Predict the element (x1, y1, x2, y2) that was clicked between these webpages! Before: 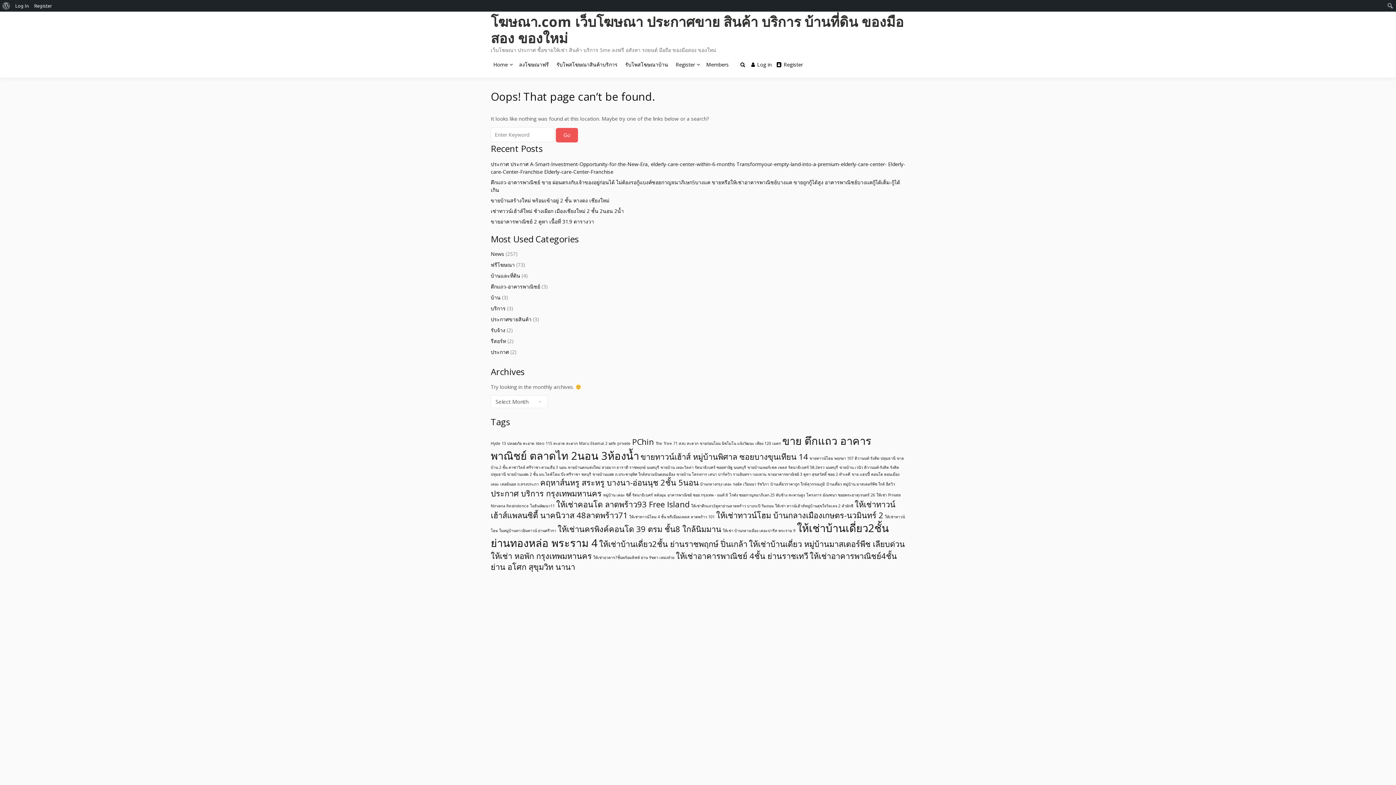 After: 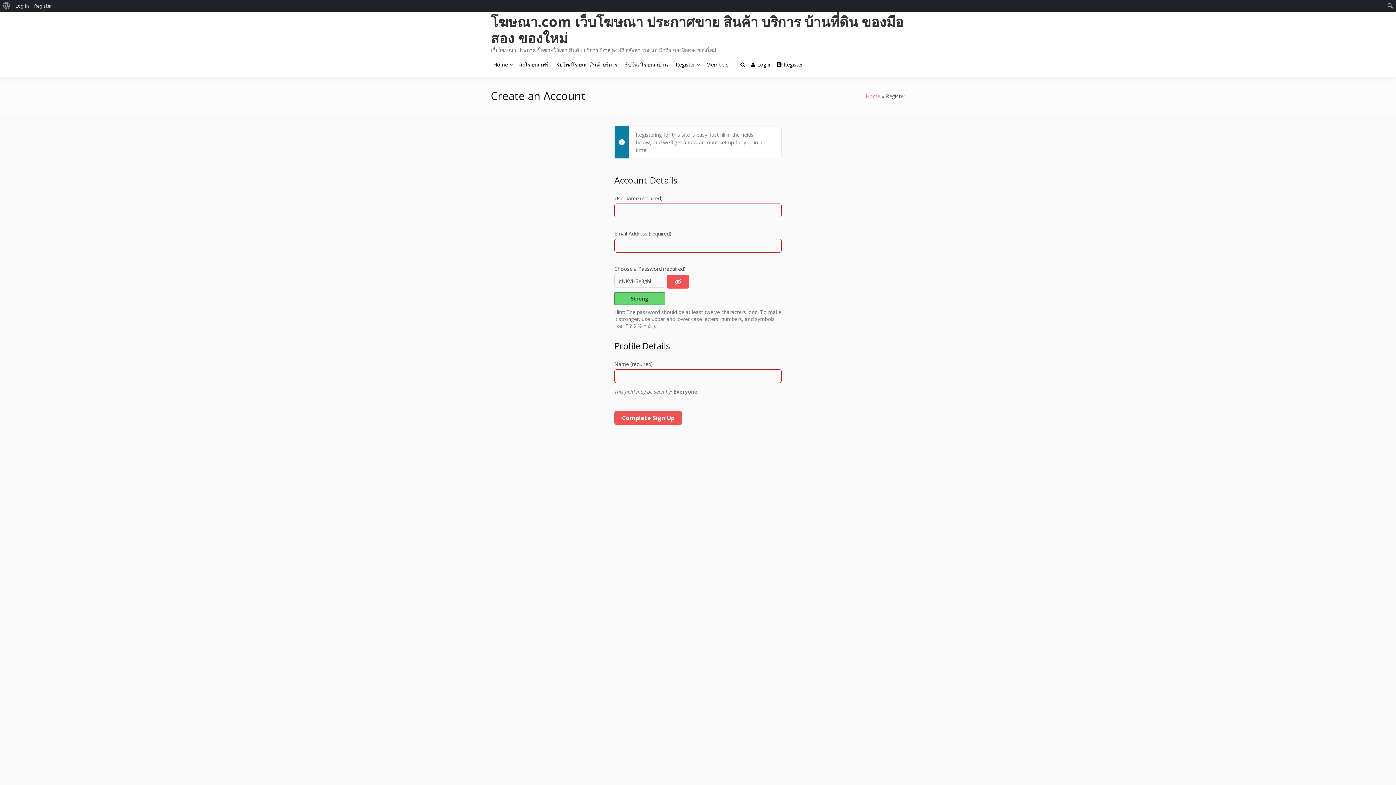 Action: bbox: (31, 0, 54, 11) label: Register